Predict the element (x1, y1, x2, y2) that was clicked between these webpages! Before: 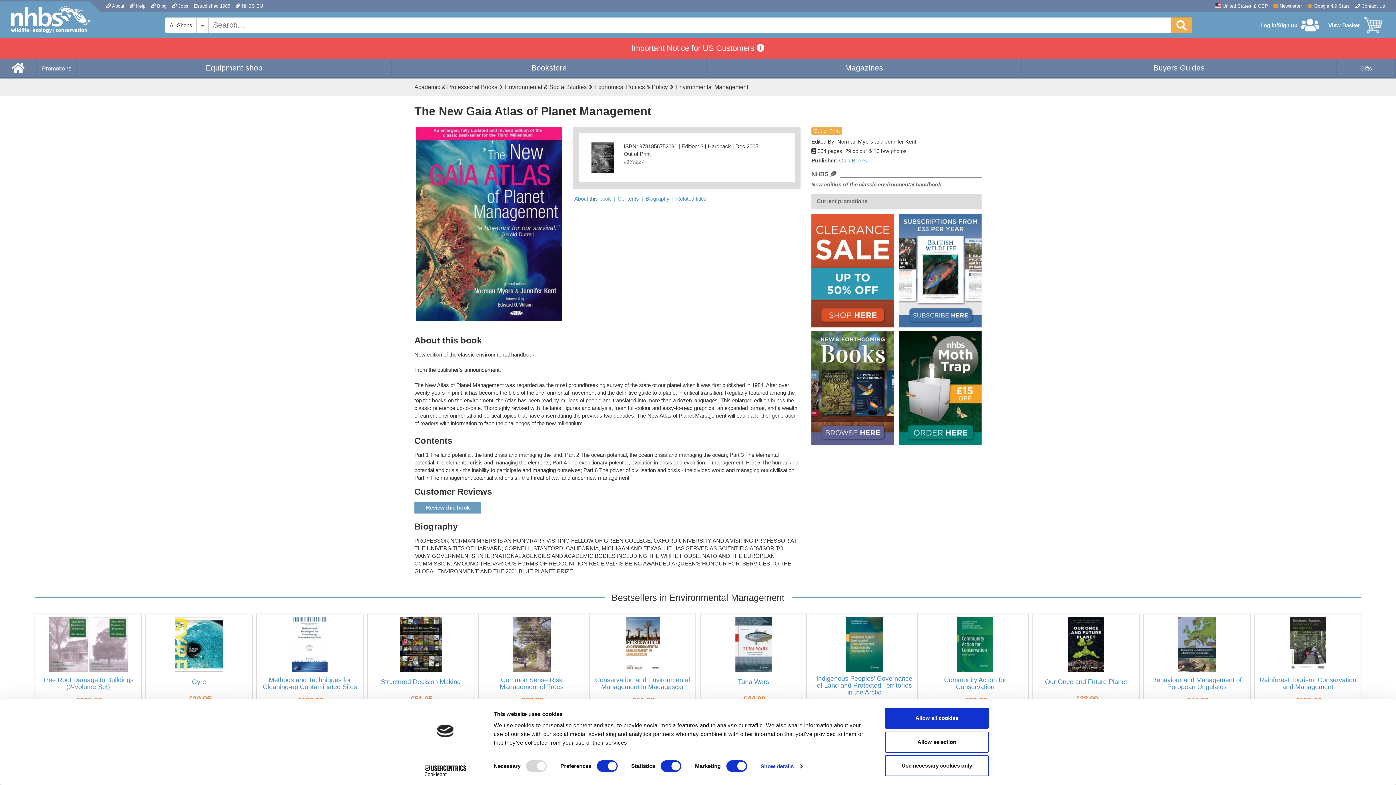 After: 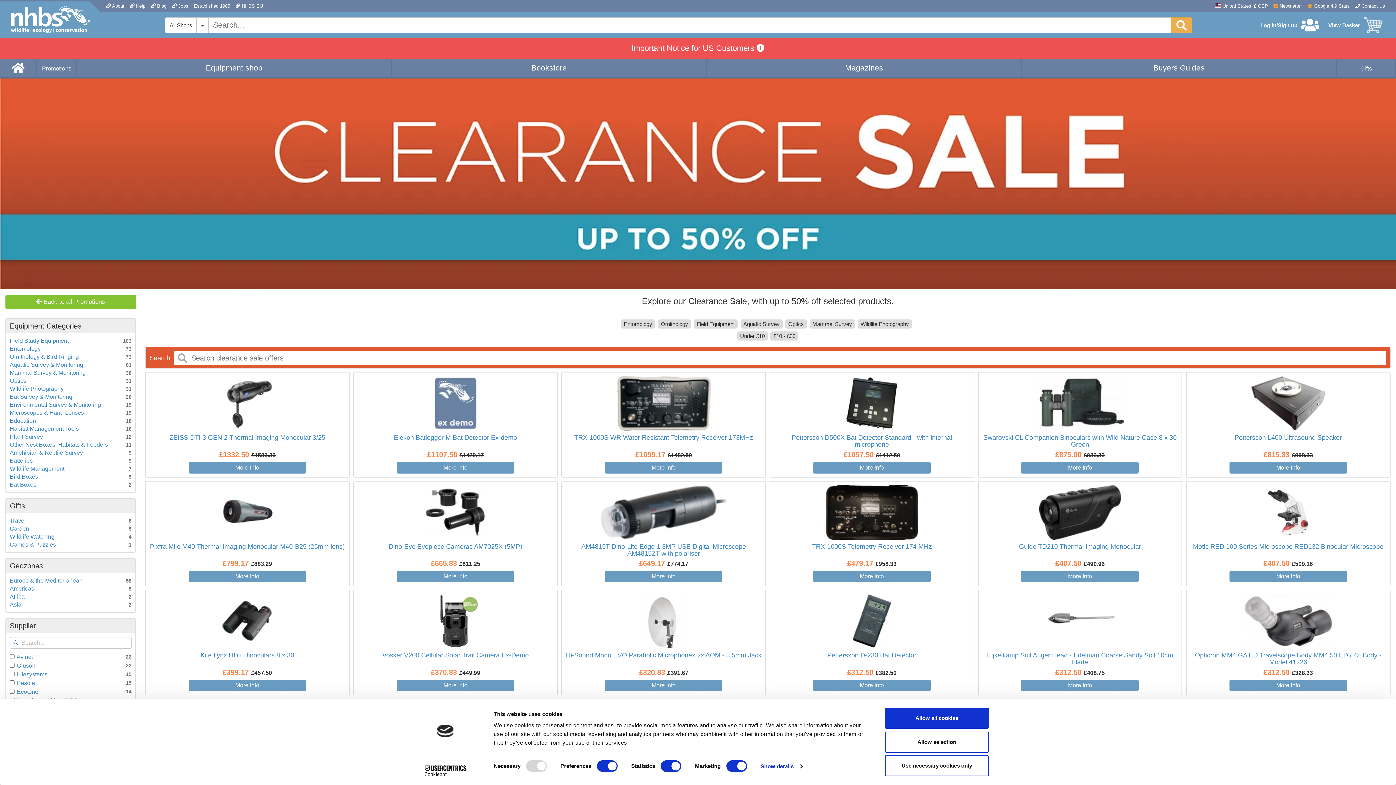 Action: bbox: (811, 214, 894, 327)